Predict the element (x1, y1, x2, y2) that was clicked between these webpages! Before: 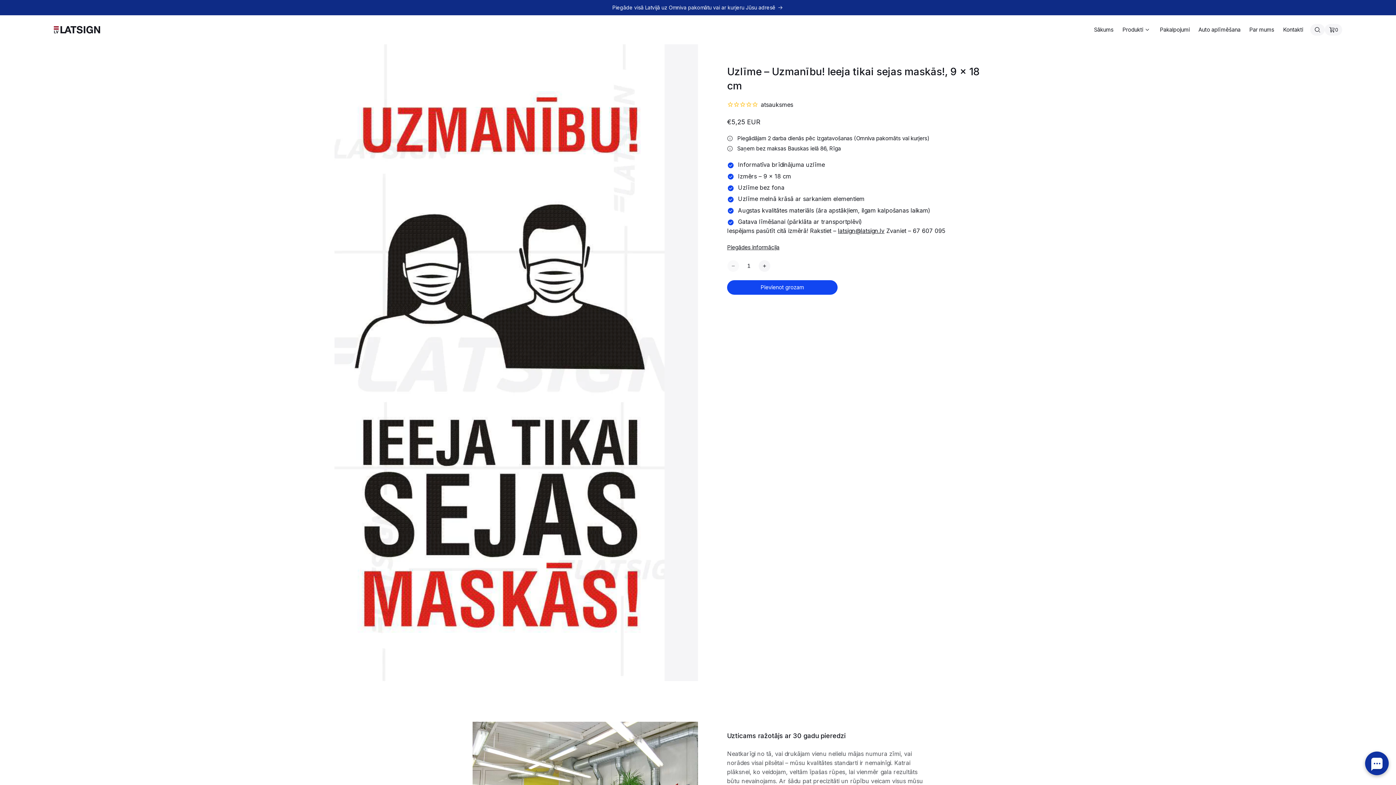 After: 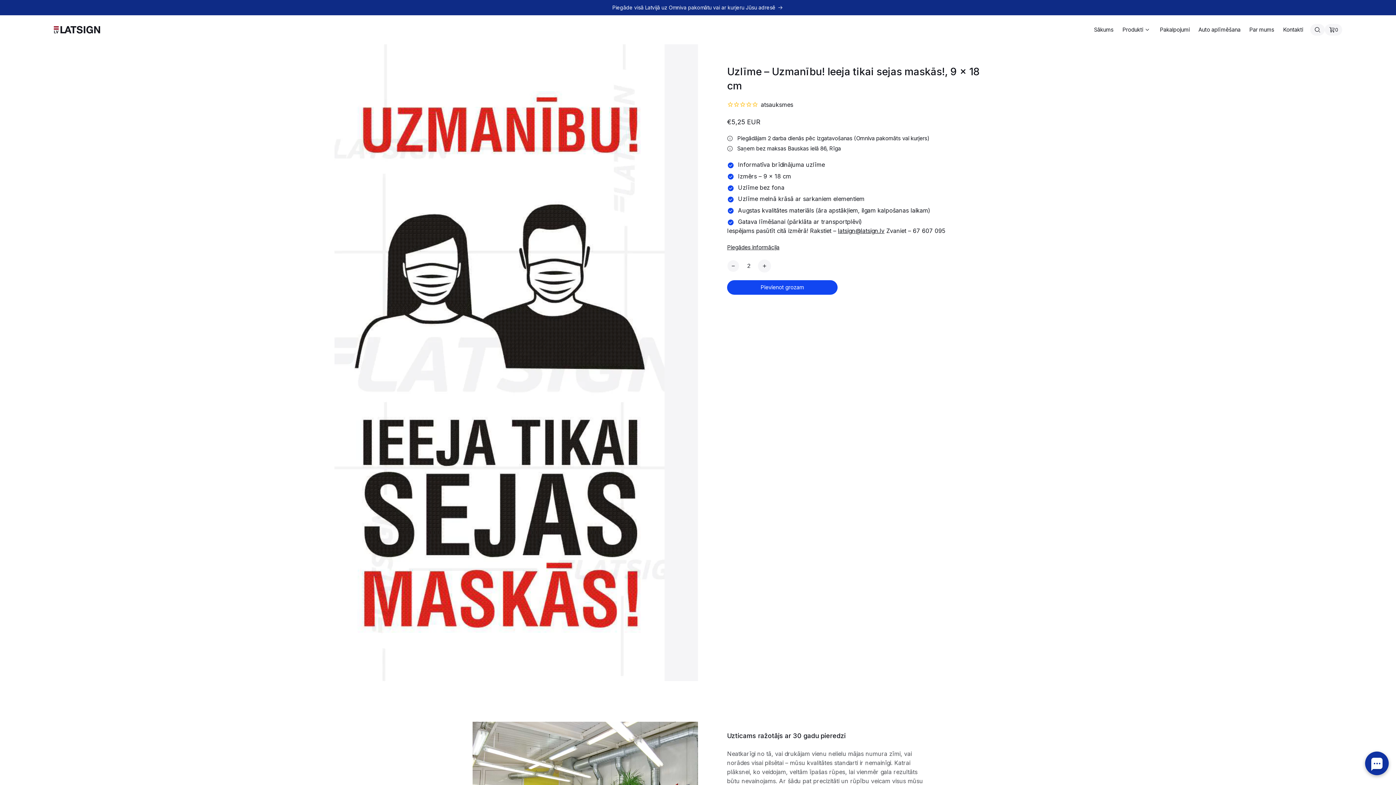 Action: bbox: (758, 260, 770, 272) label: Palielināt daudzumu Uzlīme – Uzmanību! Ieeja tikai sejas maskās!, 9 x 18 cm